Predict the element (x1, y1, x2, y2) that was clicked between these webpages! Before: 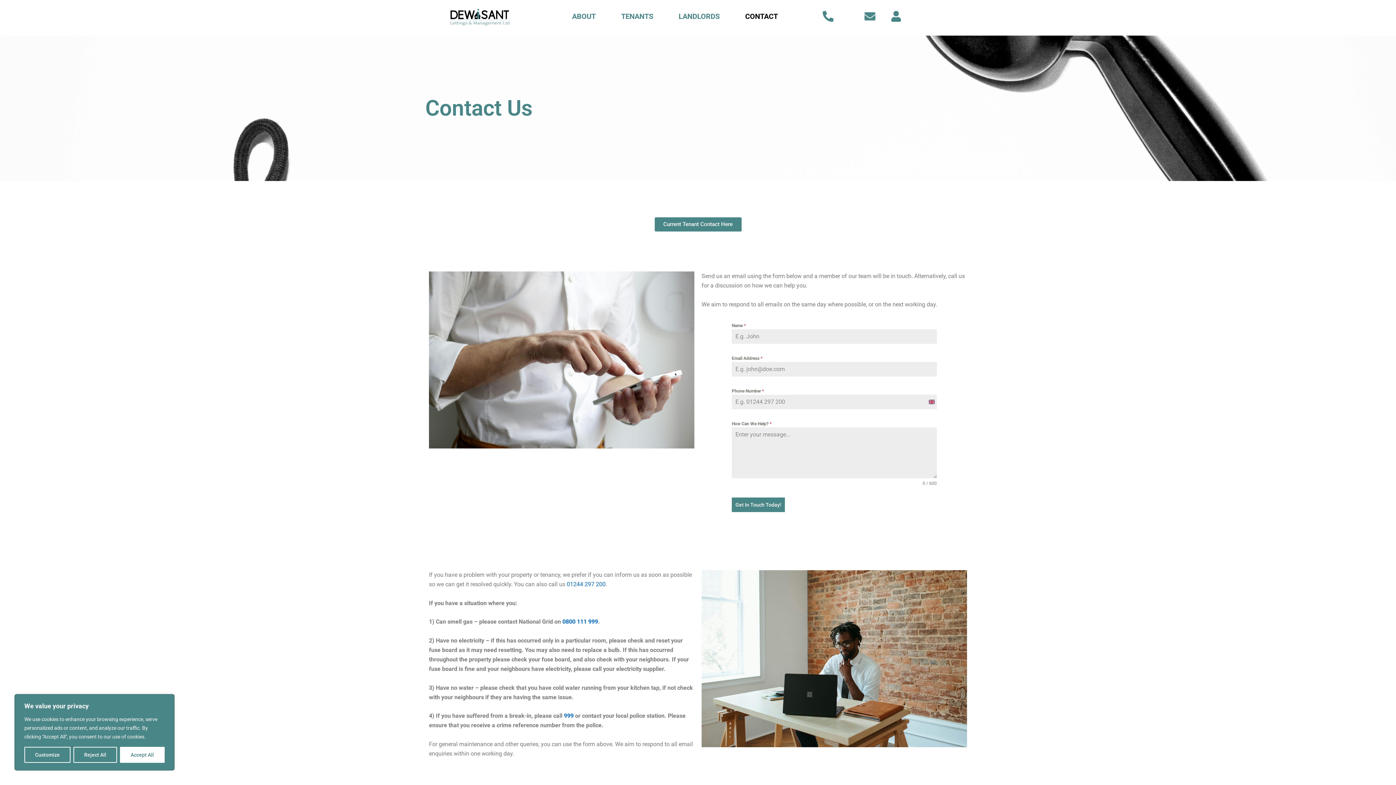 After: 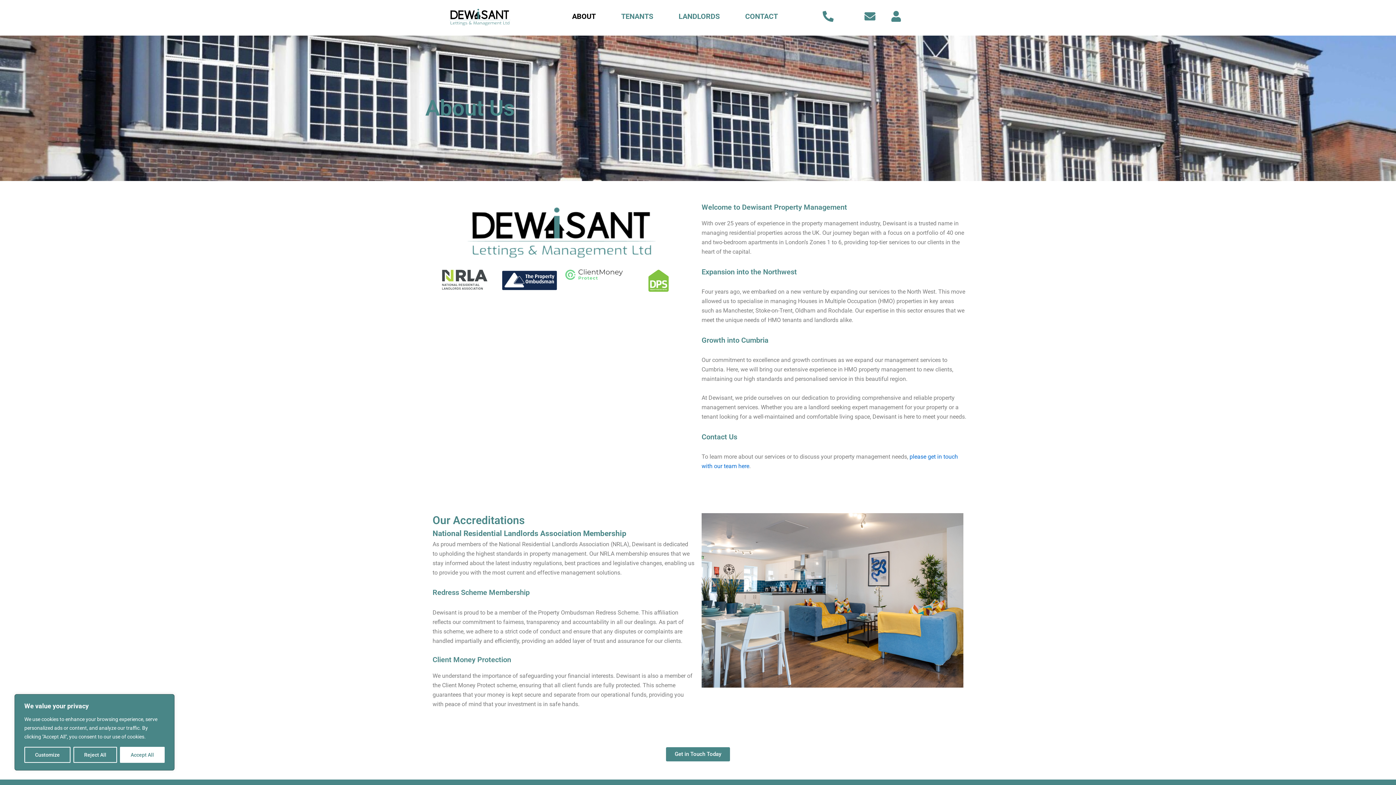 Action: bbox: (566, 7, 601, 25) label: ABOUT